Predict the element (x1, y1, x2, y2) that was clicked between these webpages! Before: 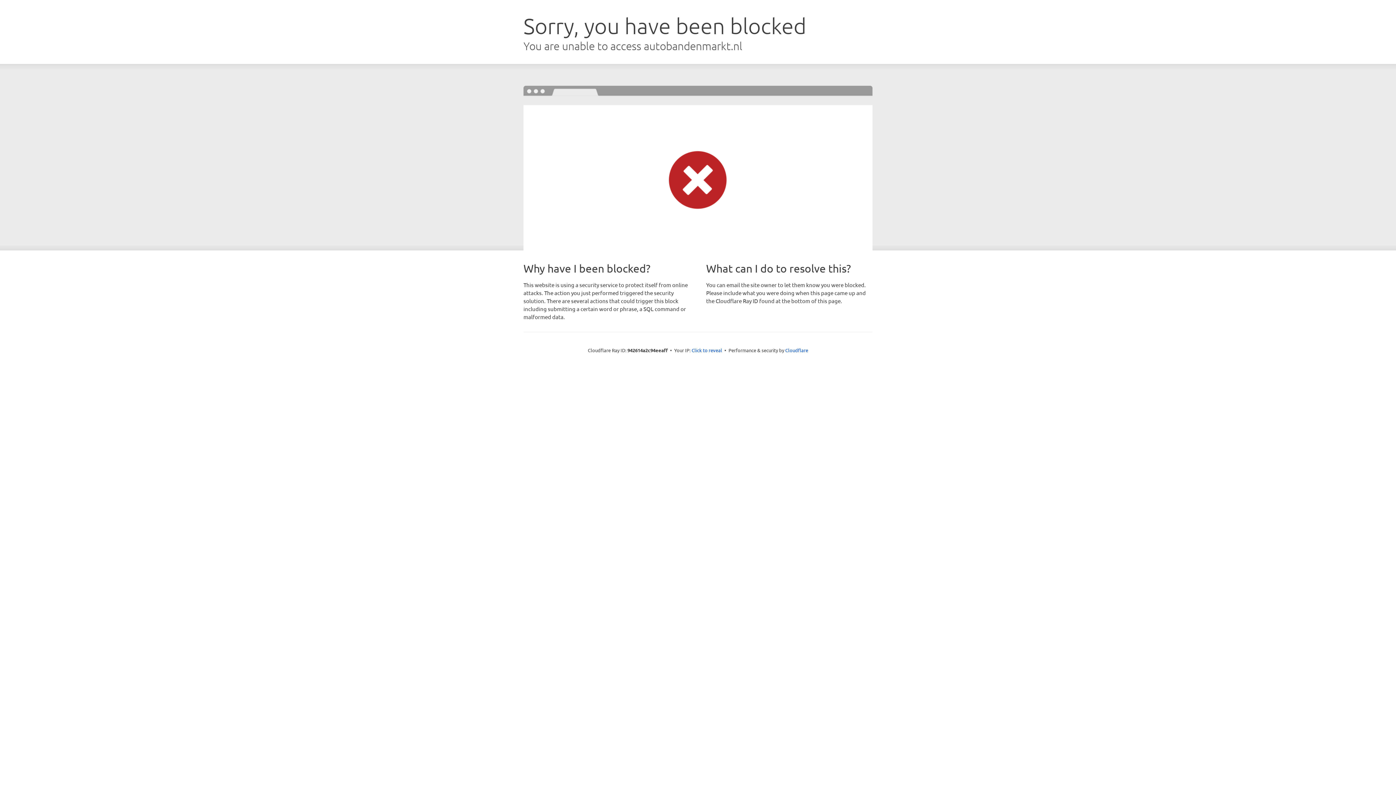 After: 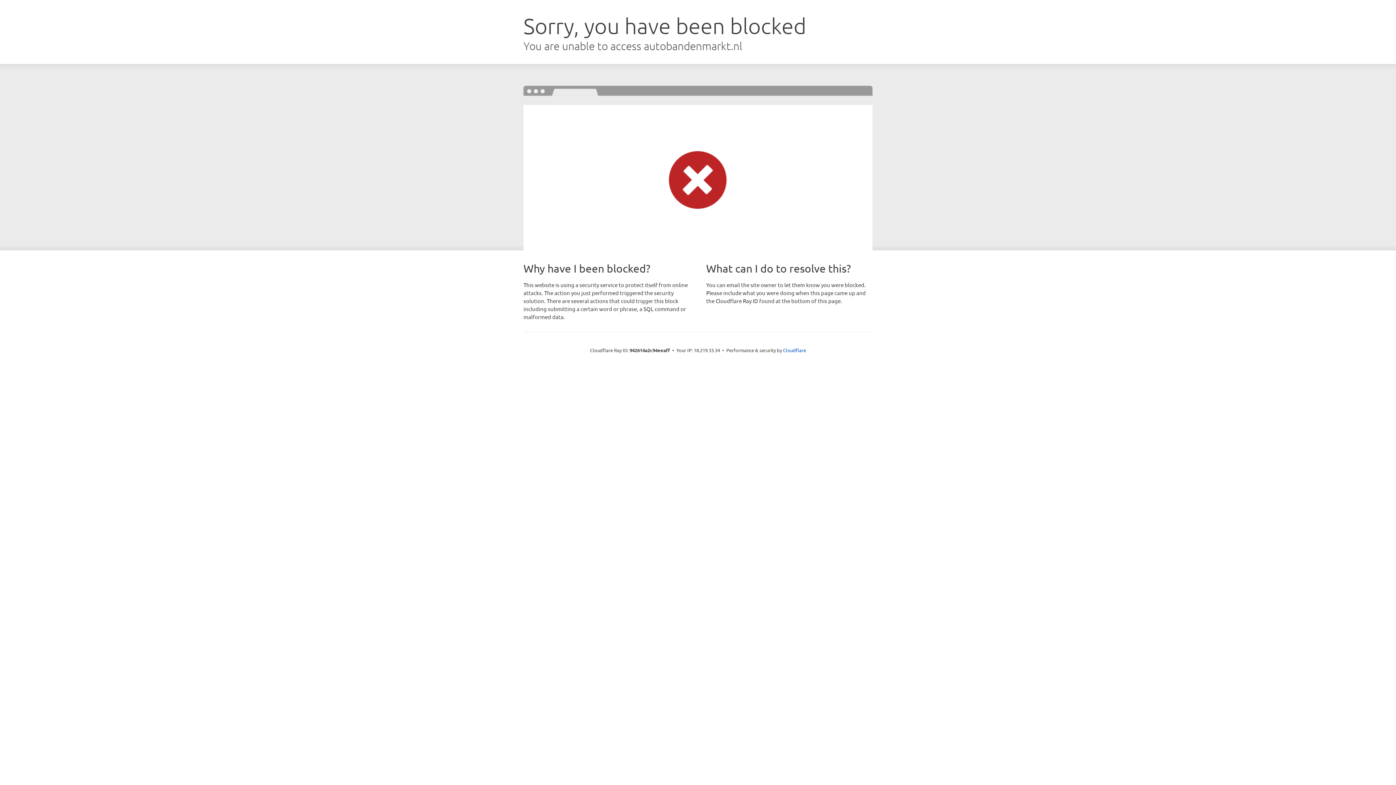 Action: bbox: (691, 346, 722, 353) label: Click to reveal